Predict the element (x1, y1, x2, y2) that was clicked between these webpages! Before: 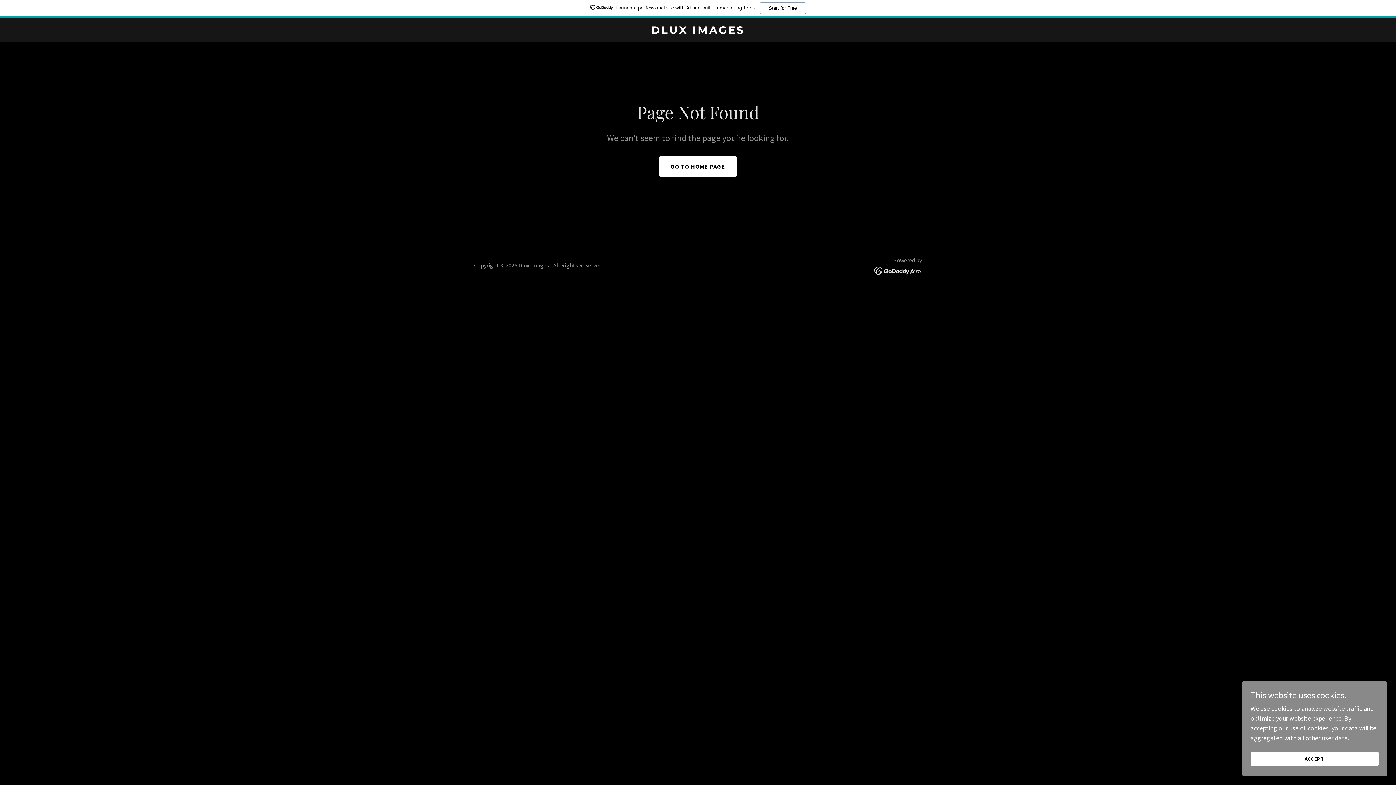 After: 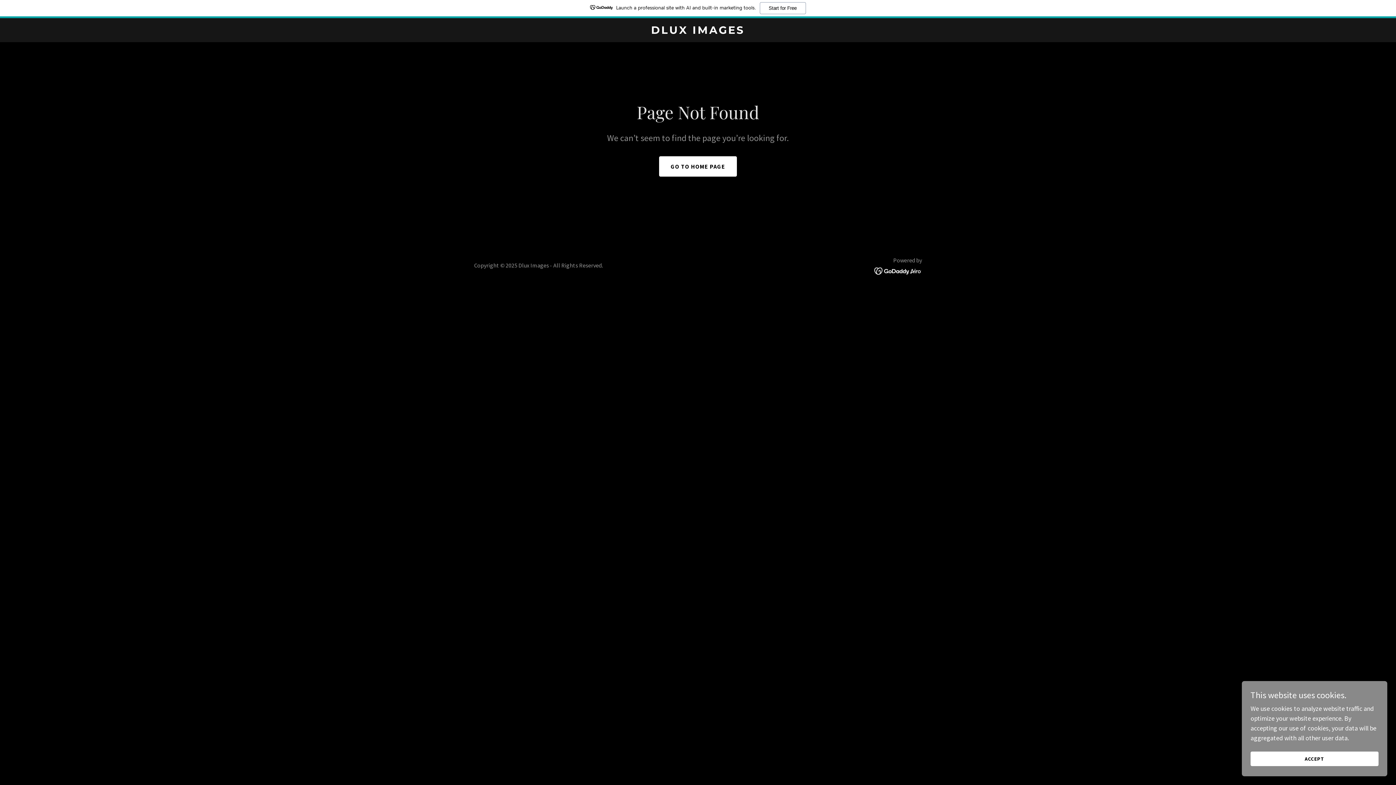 Action: bbox: (874, 248, 922, 256)